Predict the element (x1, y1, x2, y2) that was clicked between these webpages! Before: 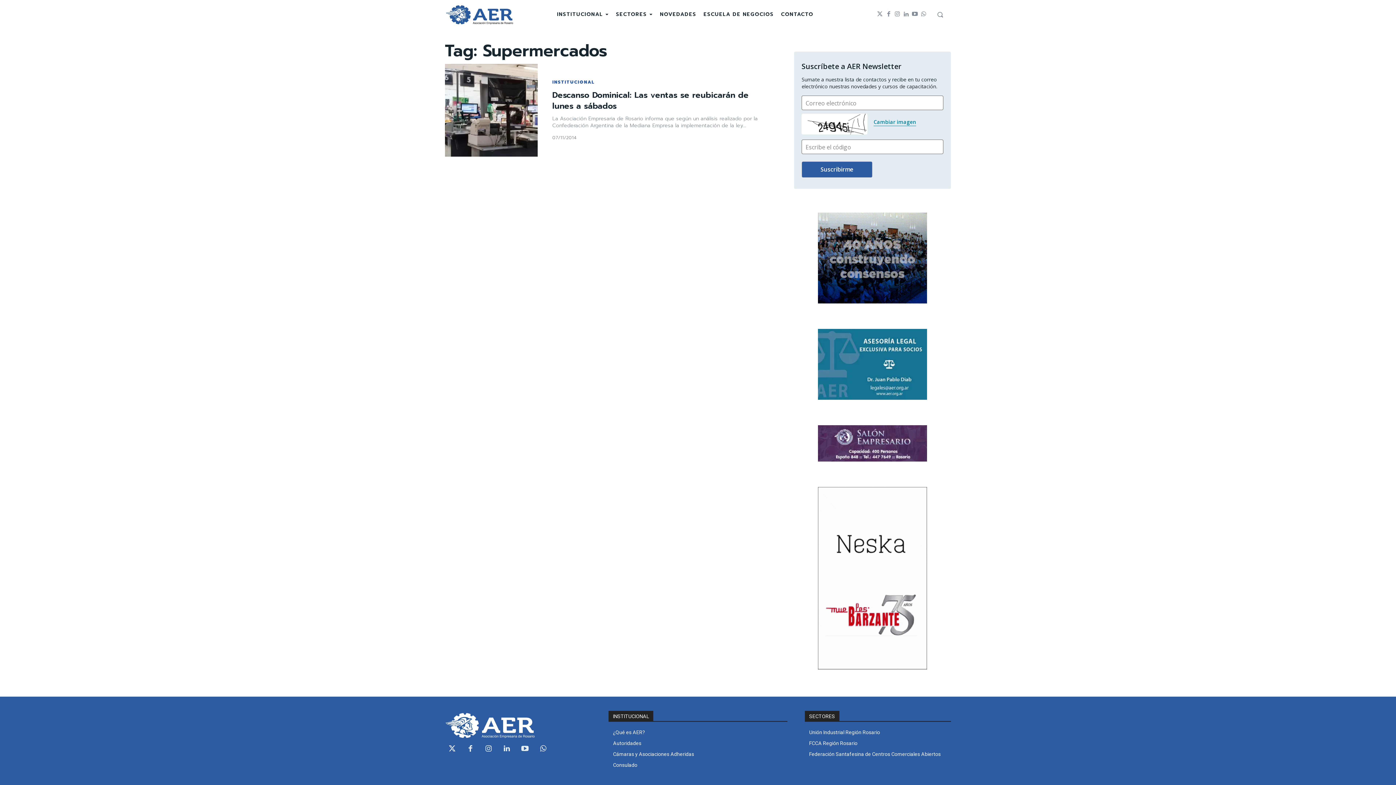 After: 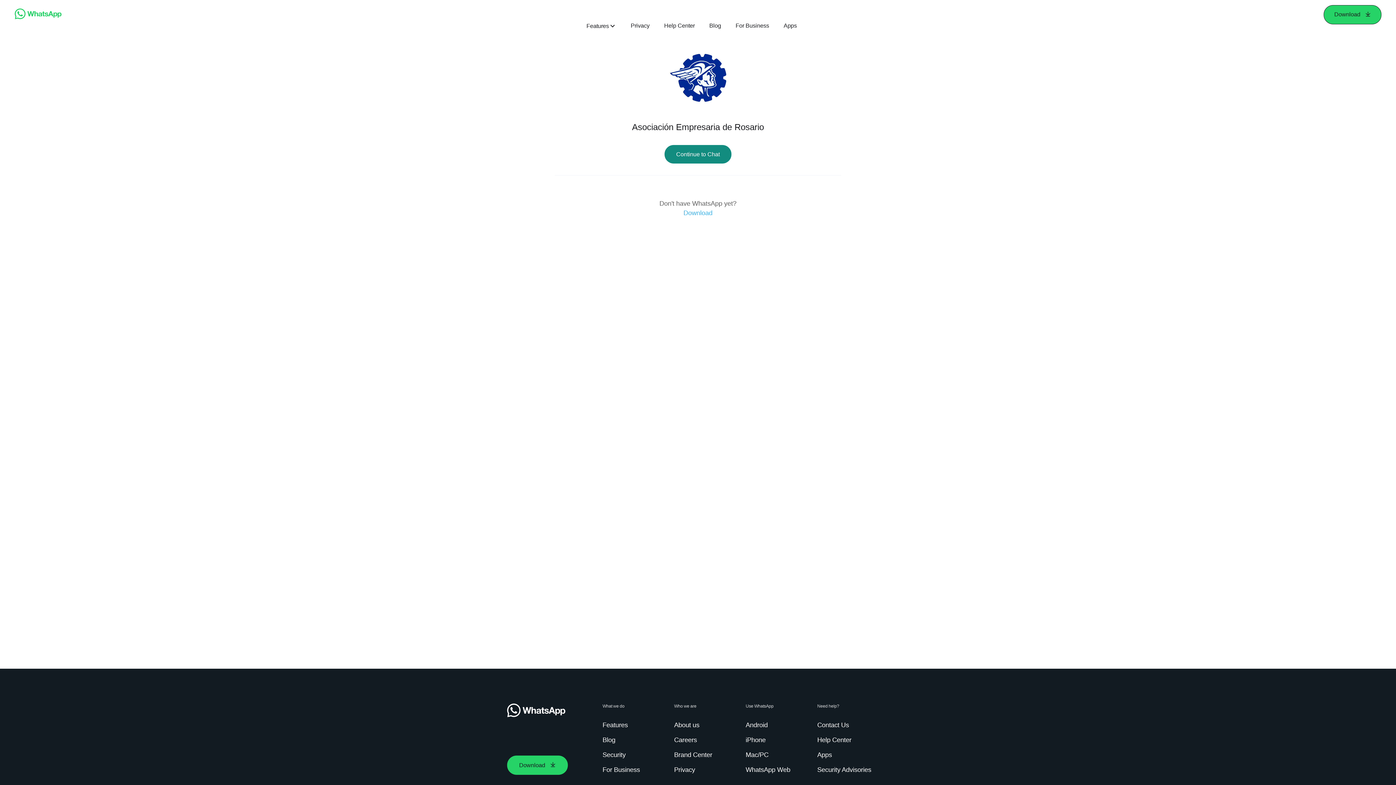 Action: bbox: (919, 10, 928, 19)